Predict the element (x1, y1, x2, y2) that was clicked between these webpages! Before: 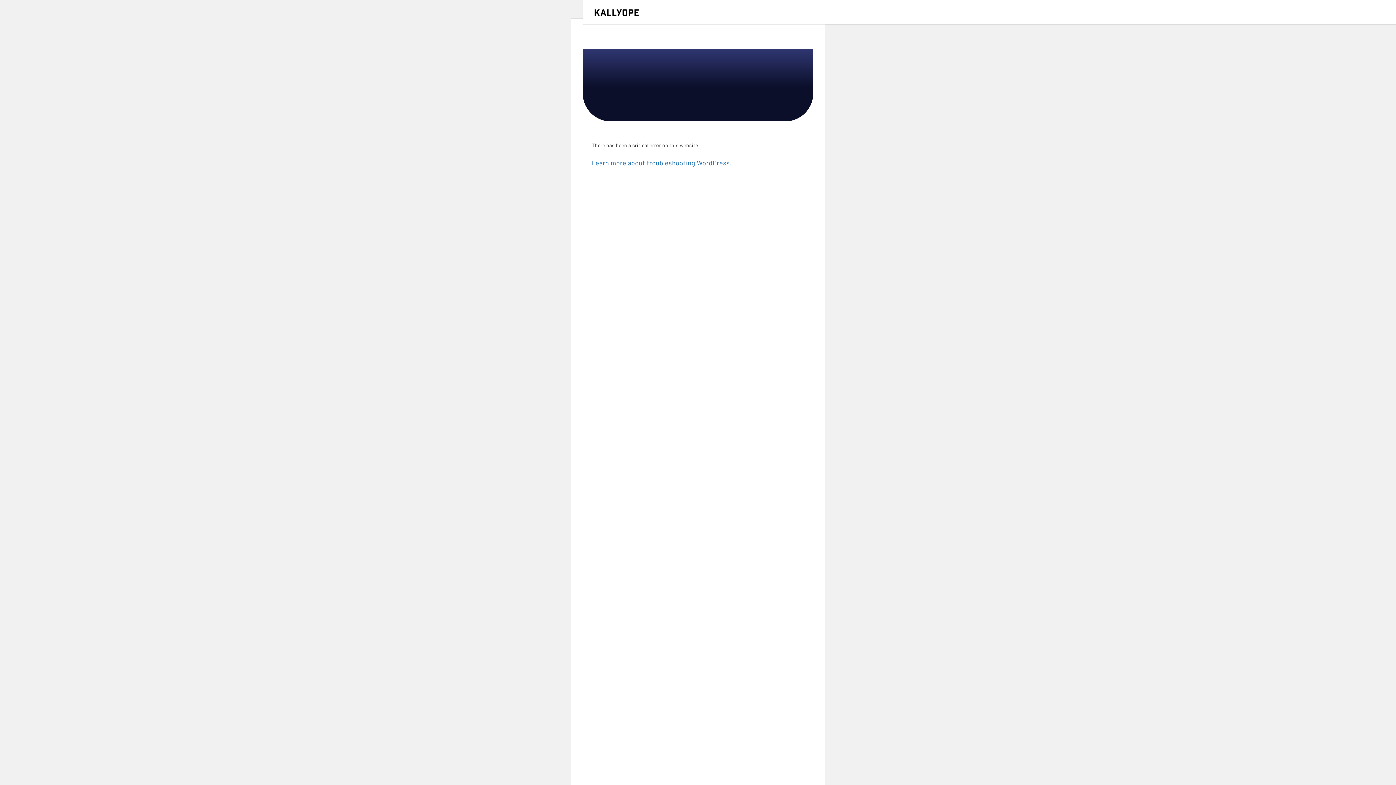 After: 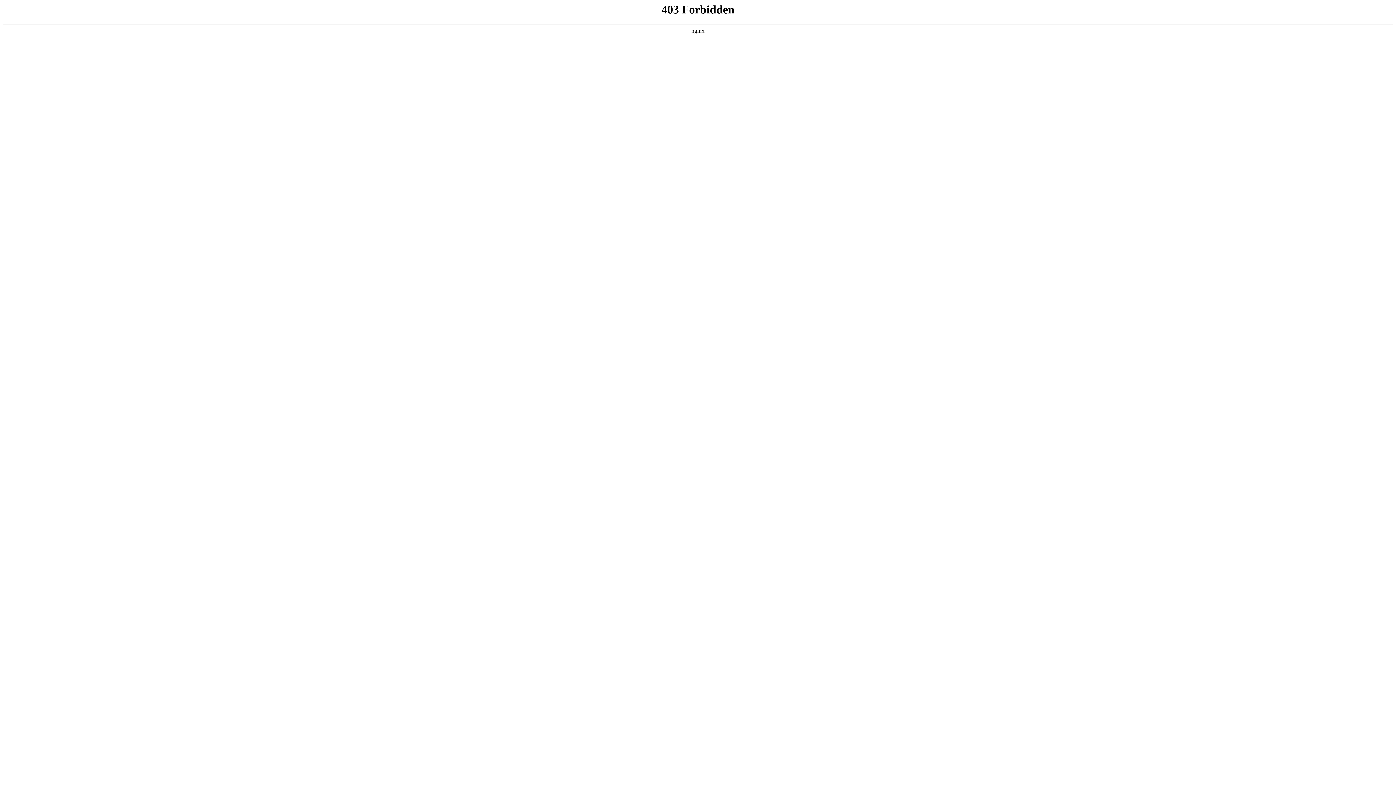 Action: bbox: (592, 158, 731, 166) label: Learn more about troubleshooting WordPress.